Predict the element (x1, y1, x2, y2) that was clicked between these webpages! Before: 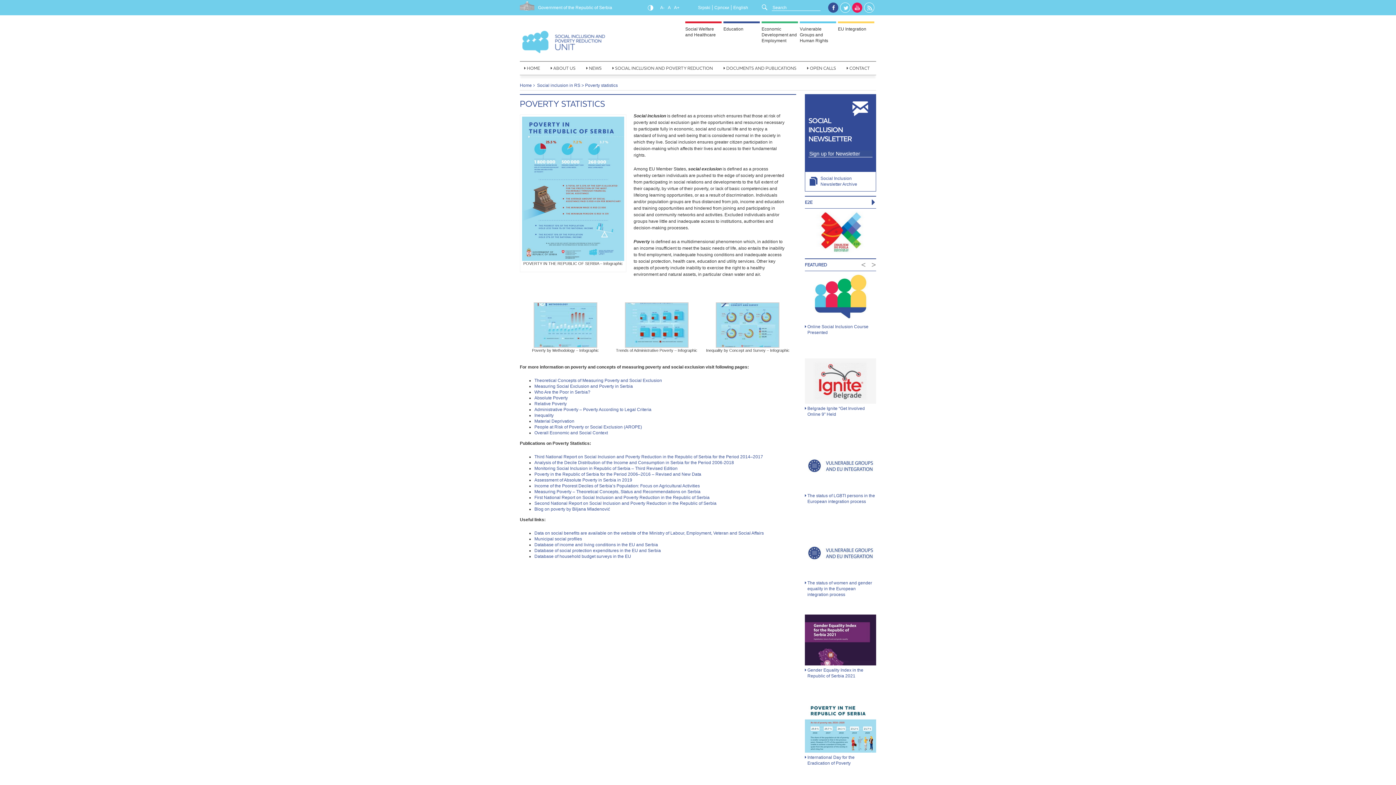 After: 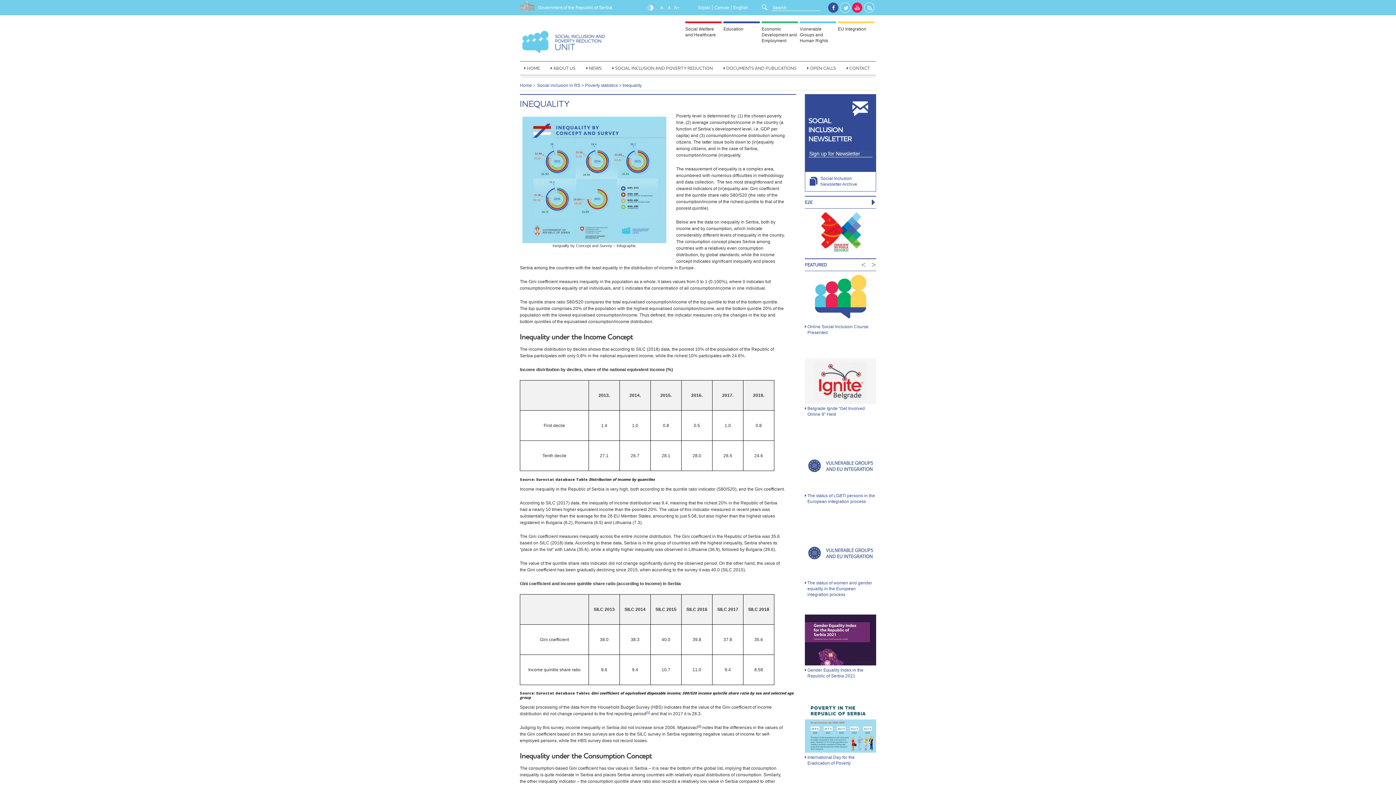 Action: bbox: (534, 413, 553, 418) label: Inequality